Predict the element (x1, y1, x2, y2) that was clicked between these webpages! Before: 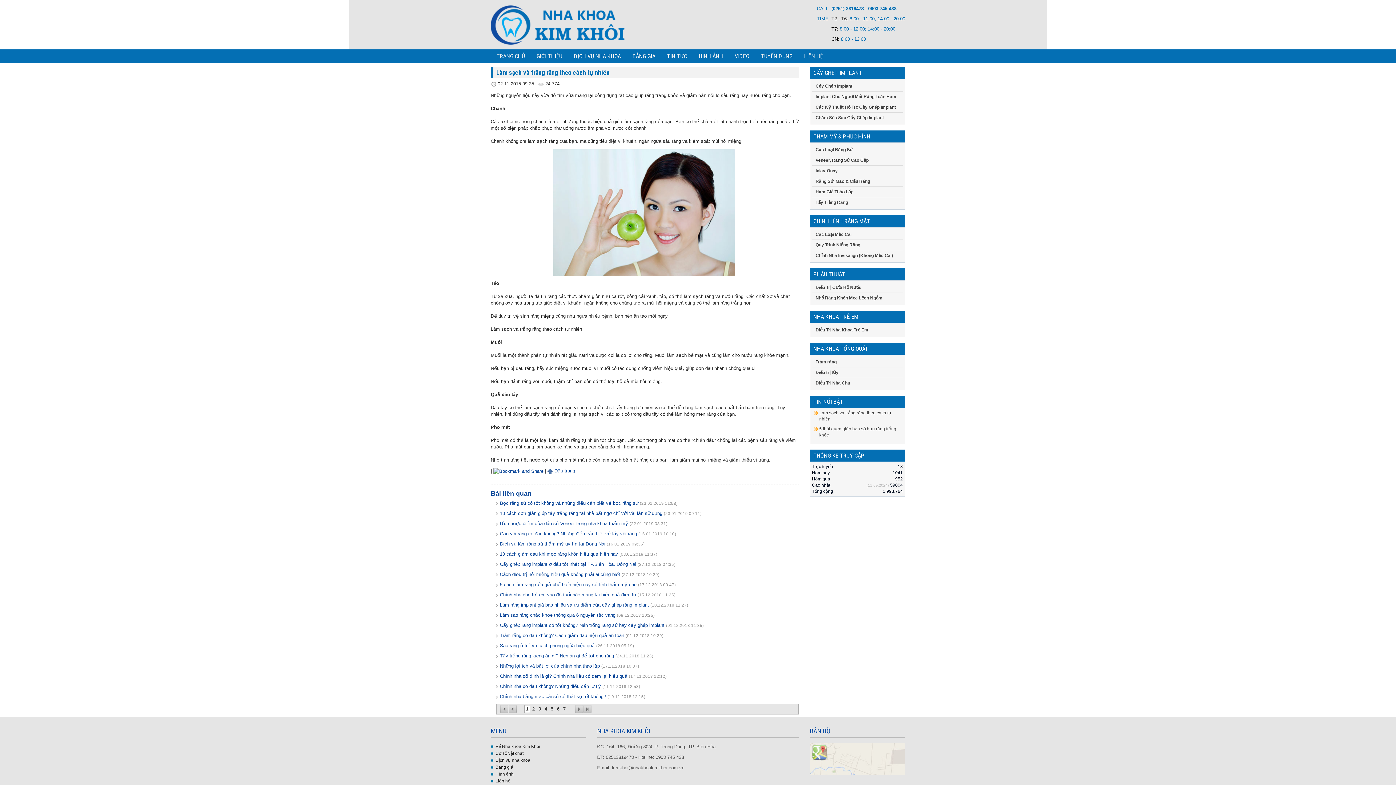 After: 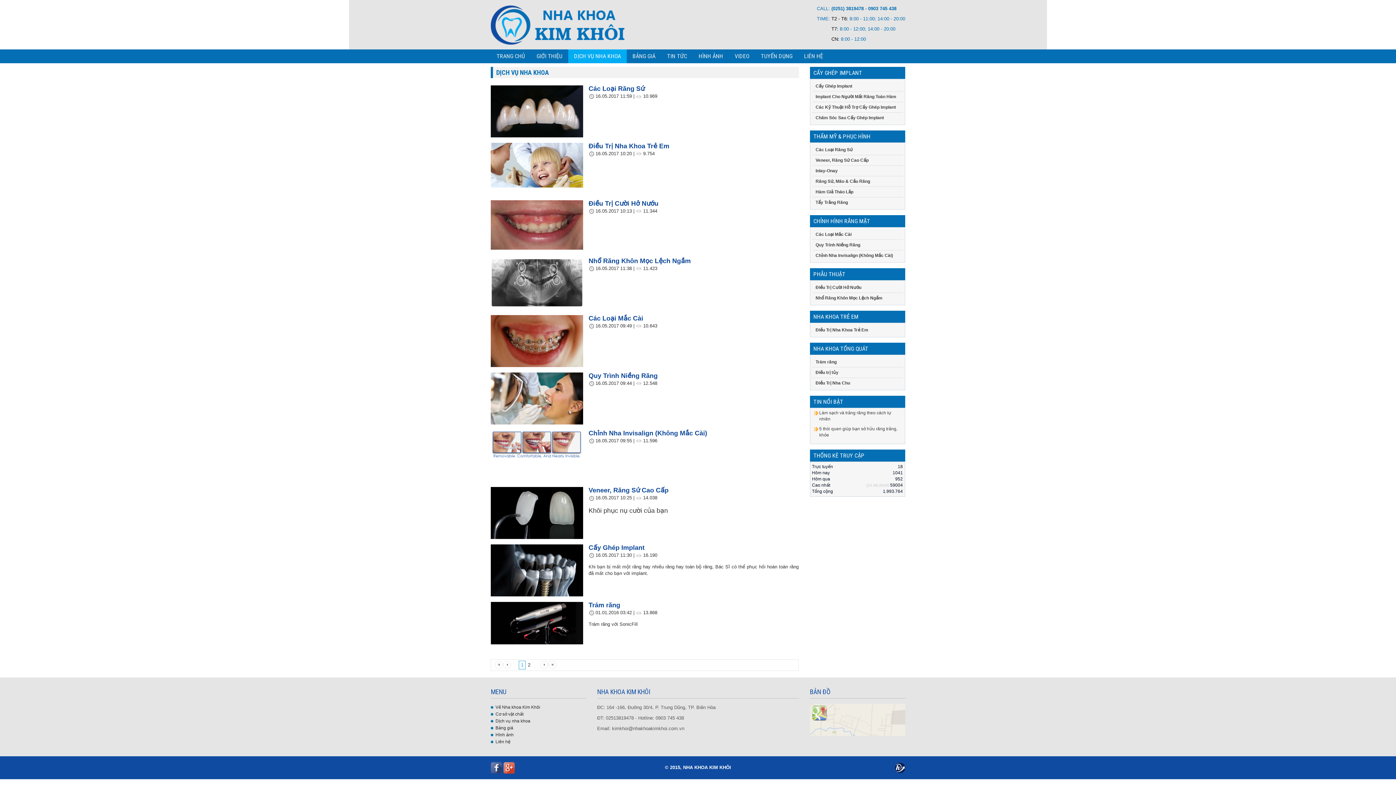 Action: label: Dịch vụ nha khoa bbox: (495, 758, 530, 763)